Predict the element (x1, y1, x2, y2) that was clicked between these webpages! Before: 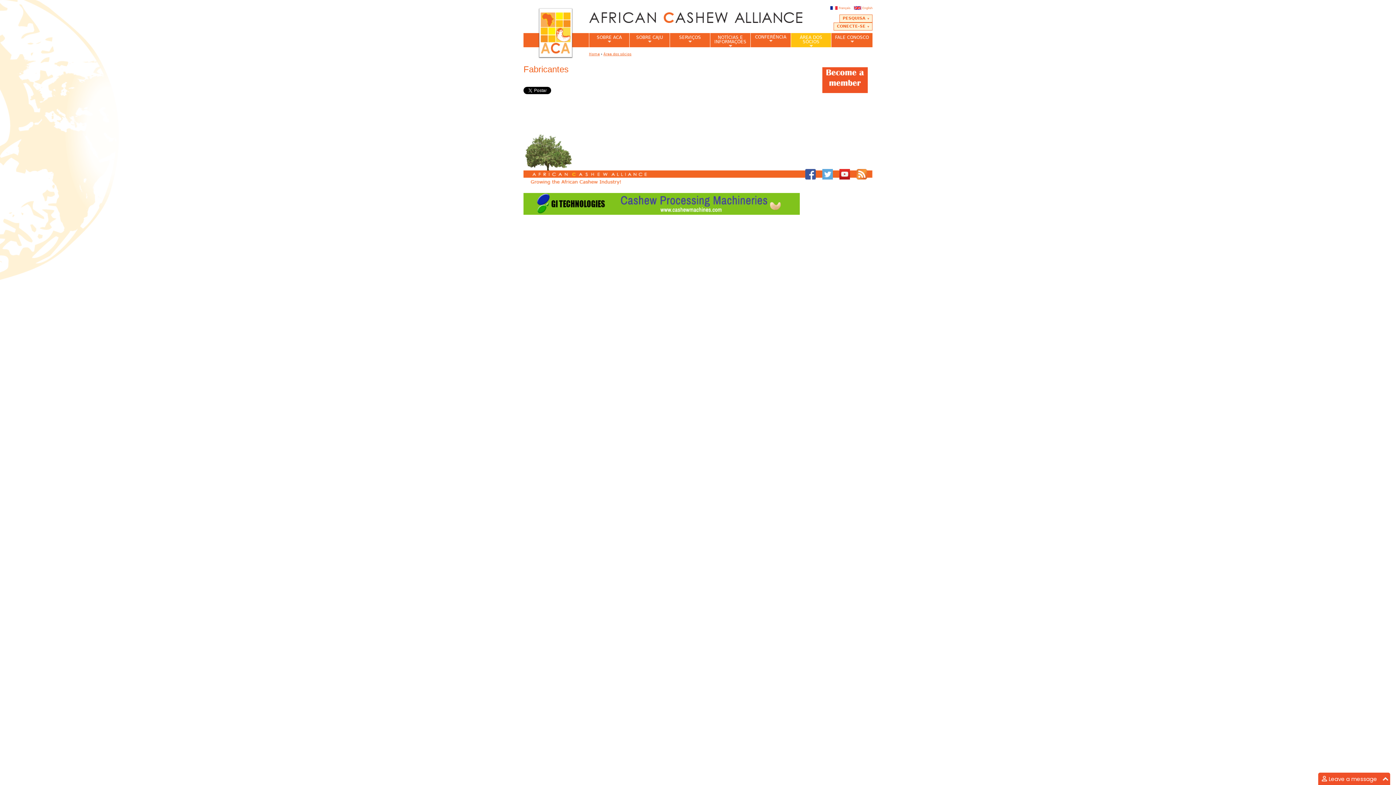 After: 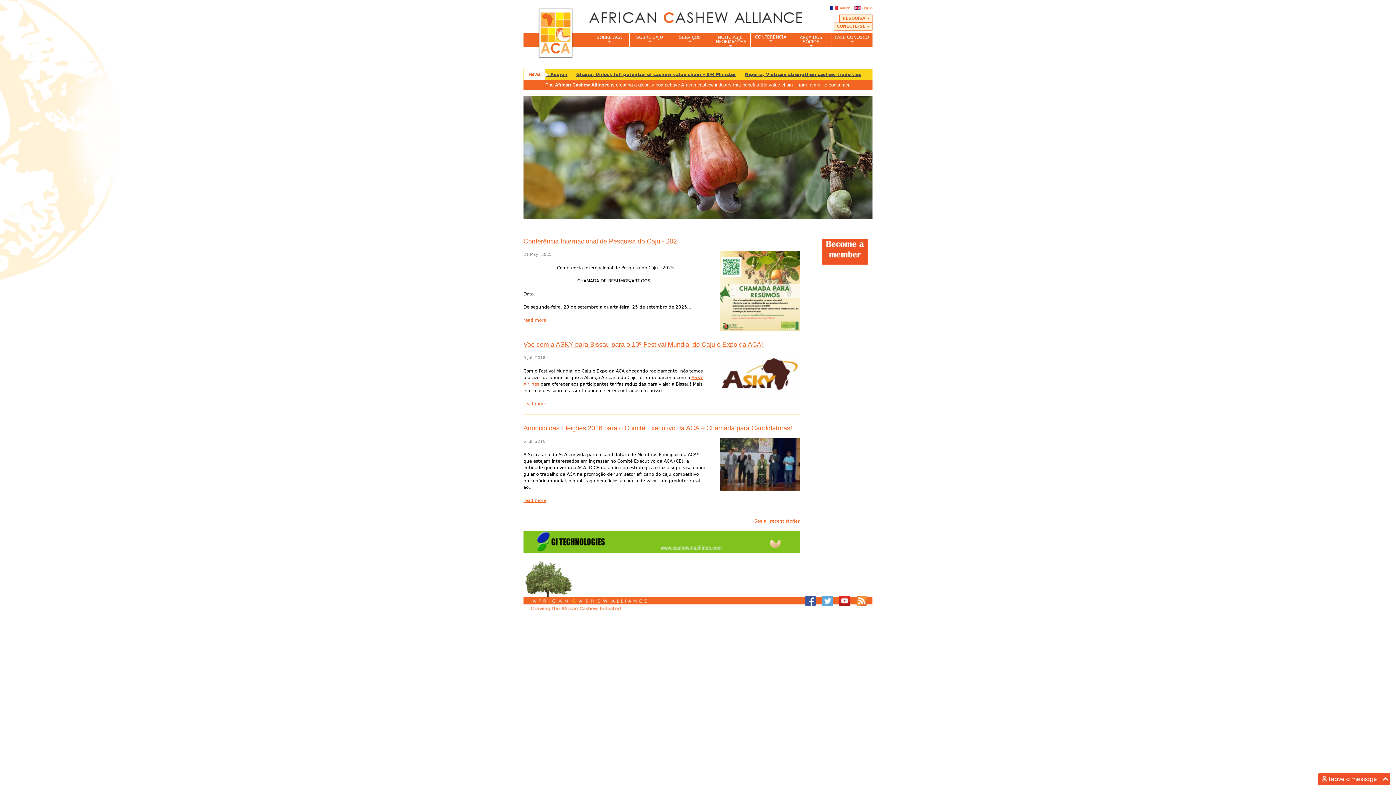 Action: bbox: (589, 52, 600, 56) label: Home